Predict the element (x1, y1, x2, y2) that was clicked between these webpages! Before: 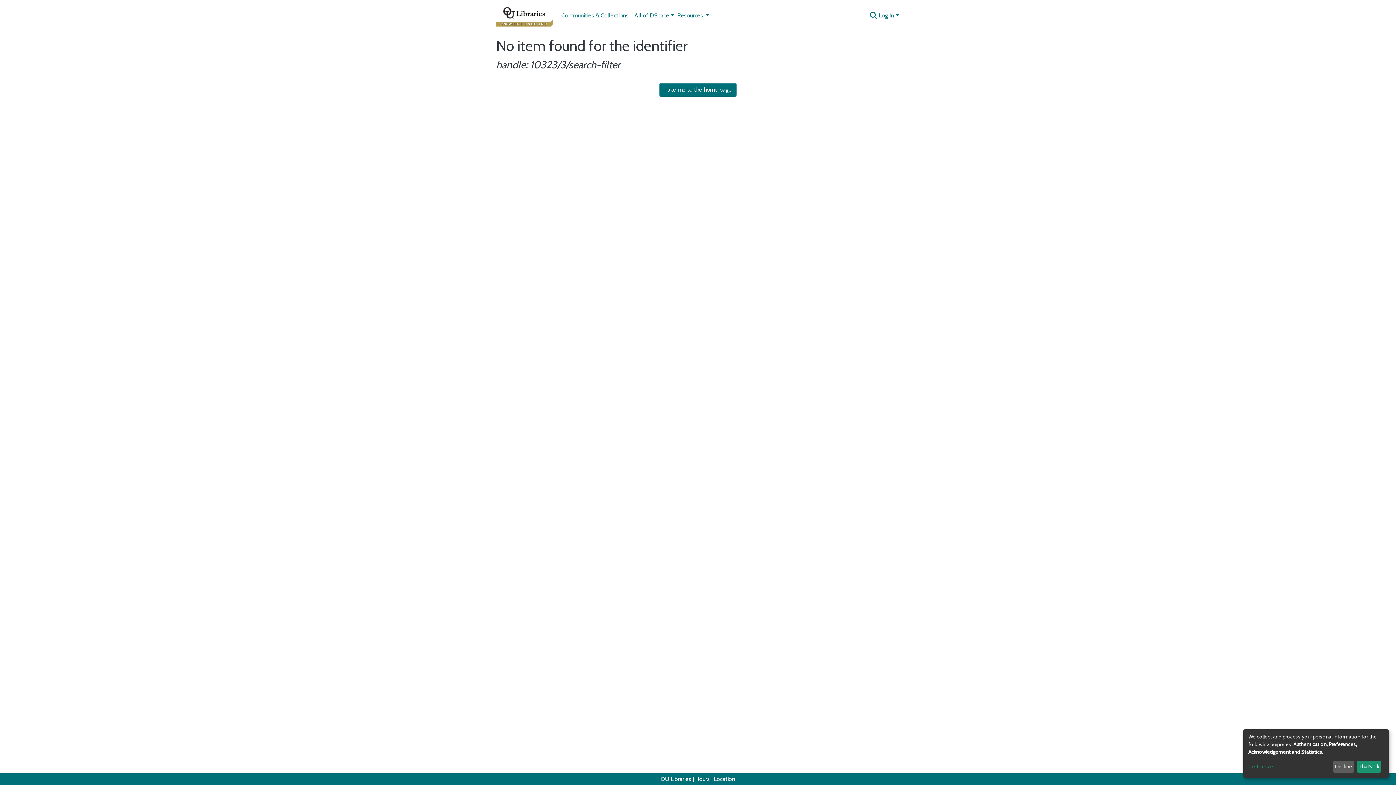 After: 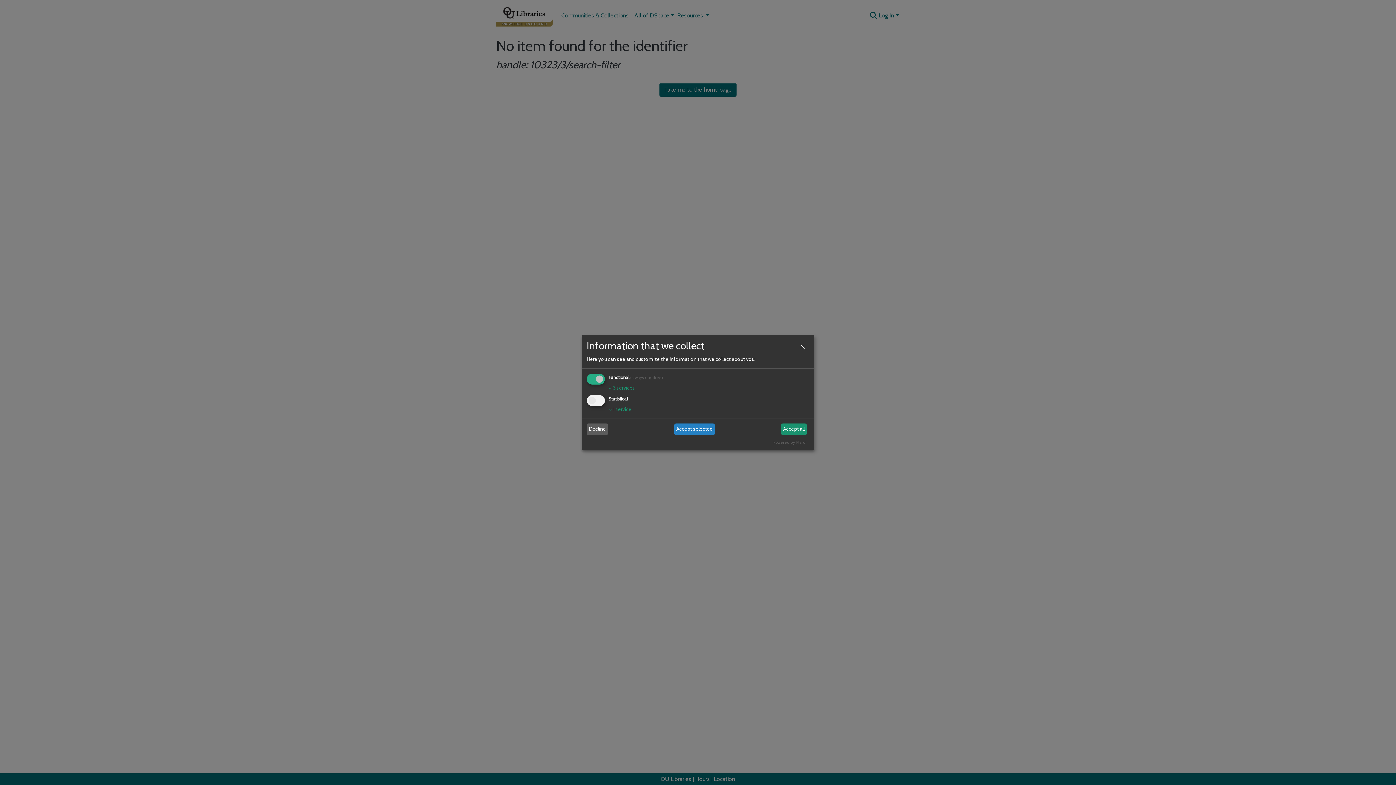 Action: label: Customize bbox: (1248, 763, 1330, 771)